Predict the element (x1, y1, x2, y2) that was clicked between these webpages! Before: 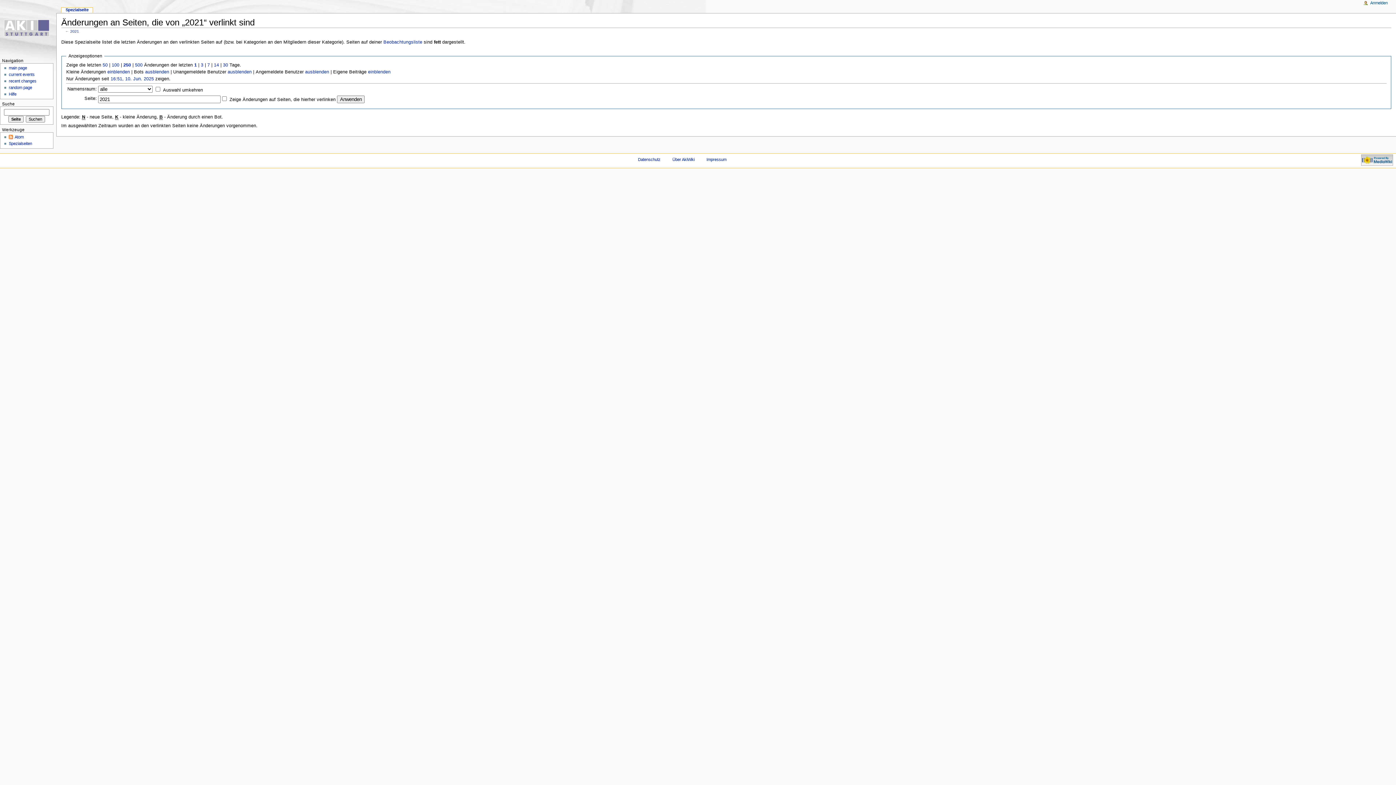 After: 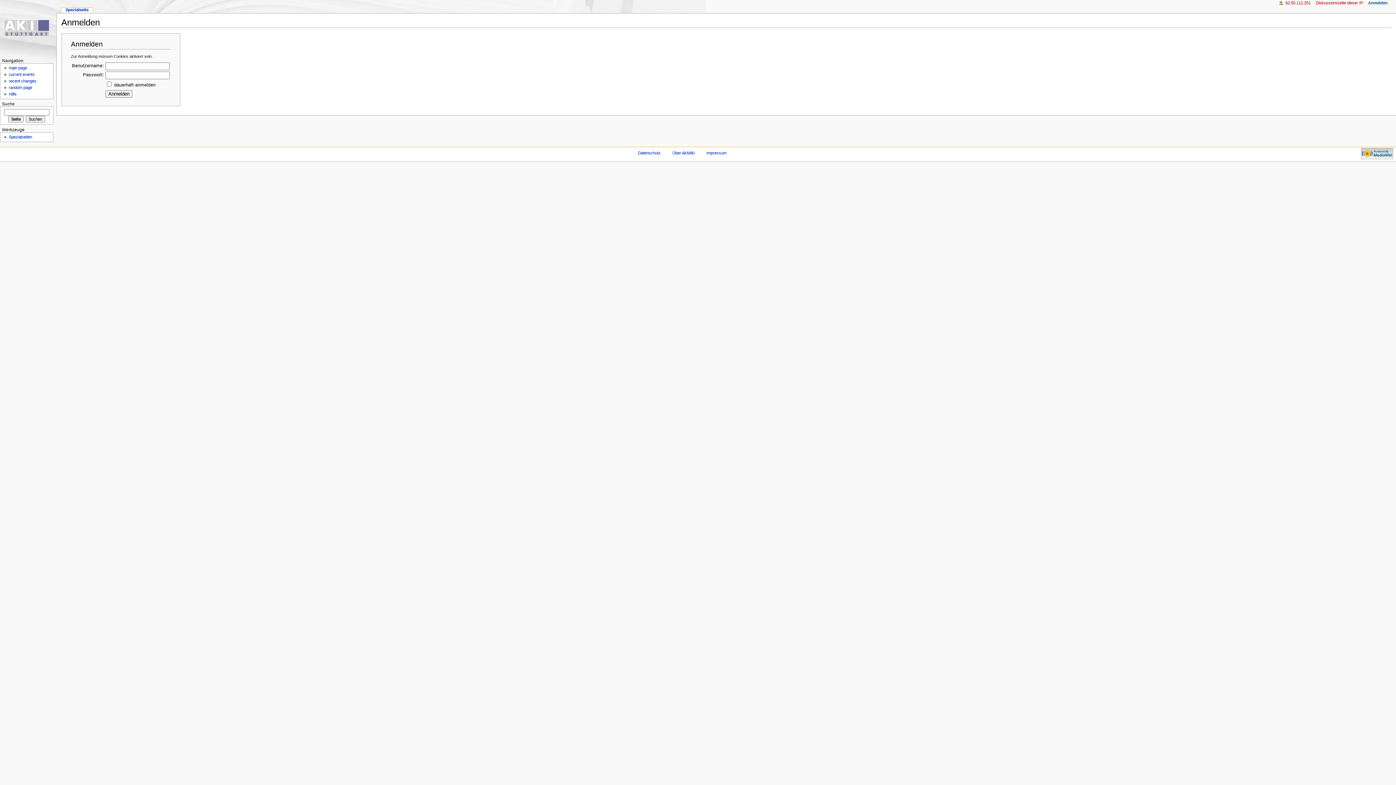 Action: bbox: (1370, 0, 1388, 5) label: Anmelden